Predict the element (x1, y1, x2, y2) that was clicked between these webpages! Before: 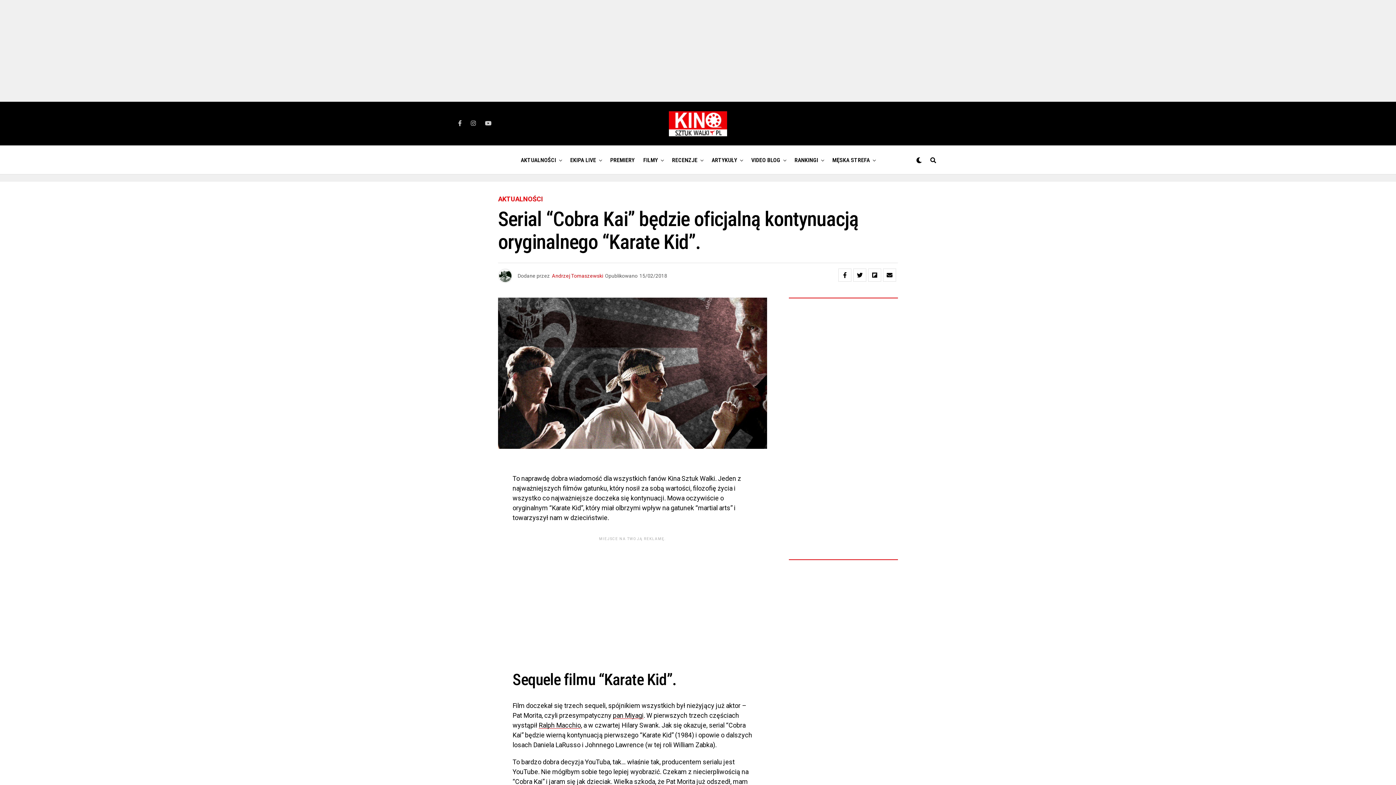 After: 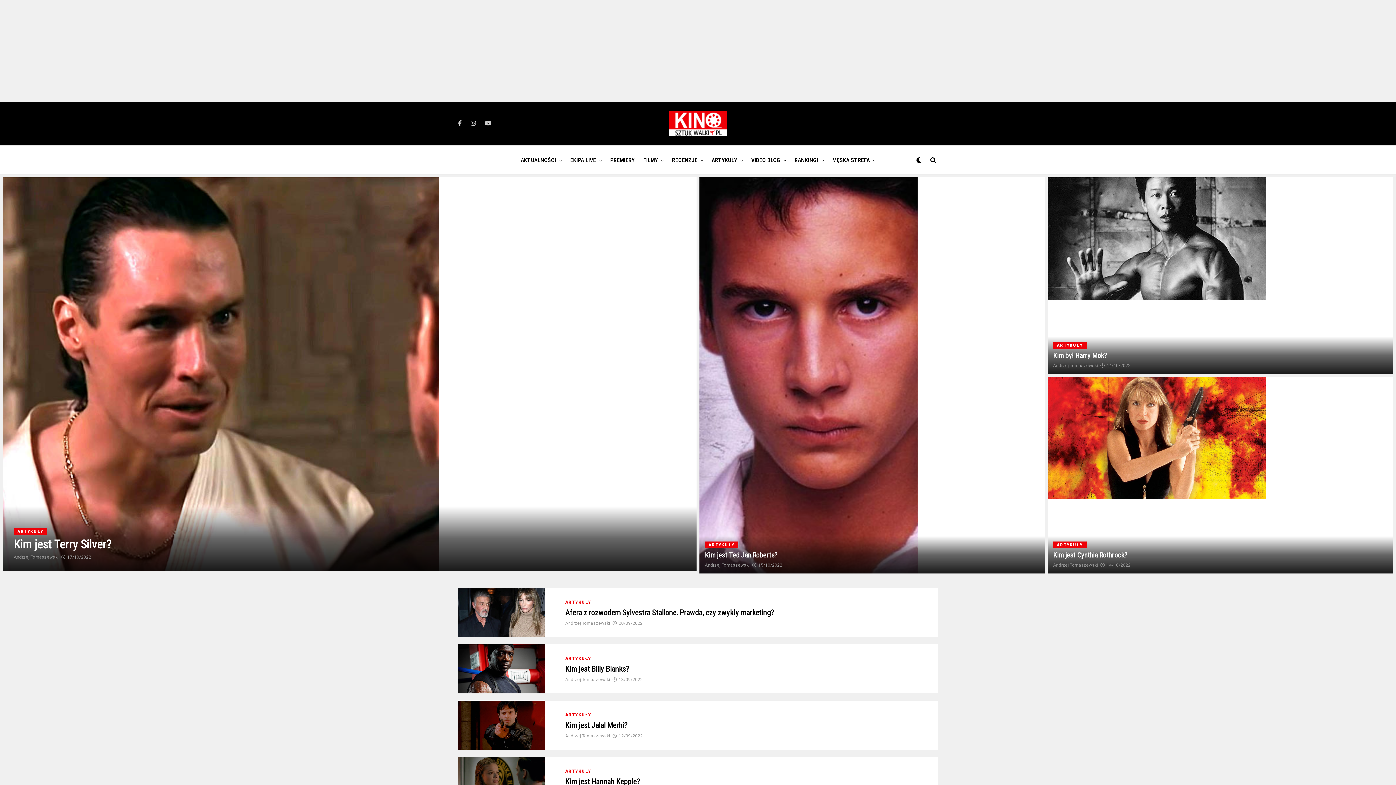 Action: bbox: (708, 145, 740, 174) label: ARTYKUŁY